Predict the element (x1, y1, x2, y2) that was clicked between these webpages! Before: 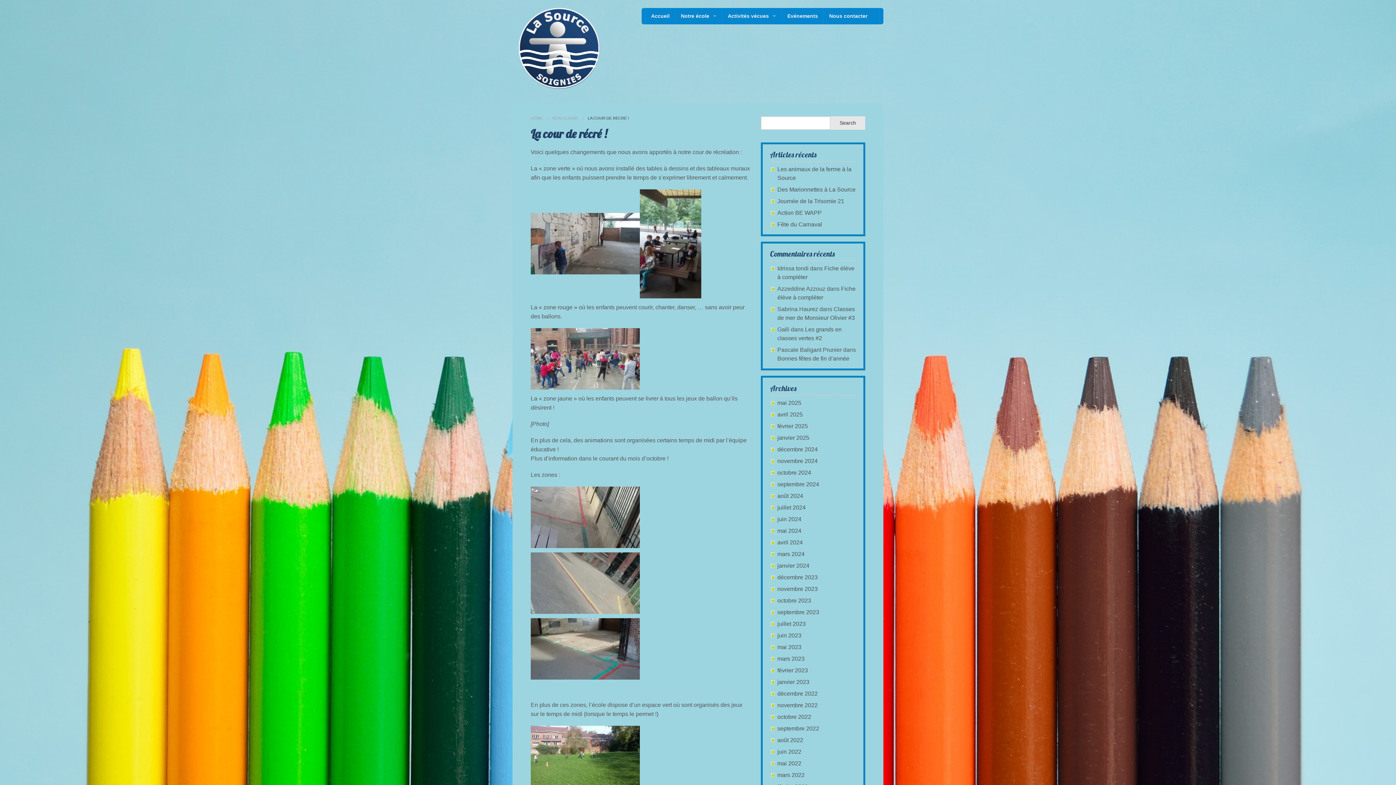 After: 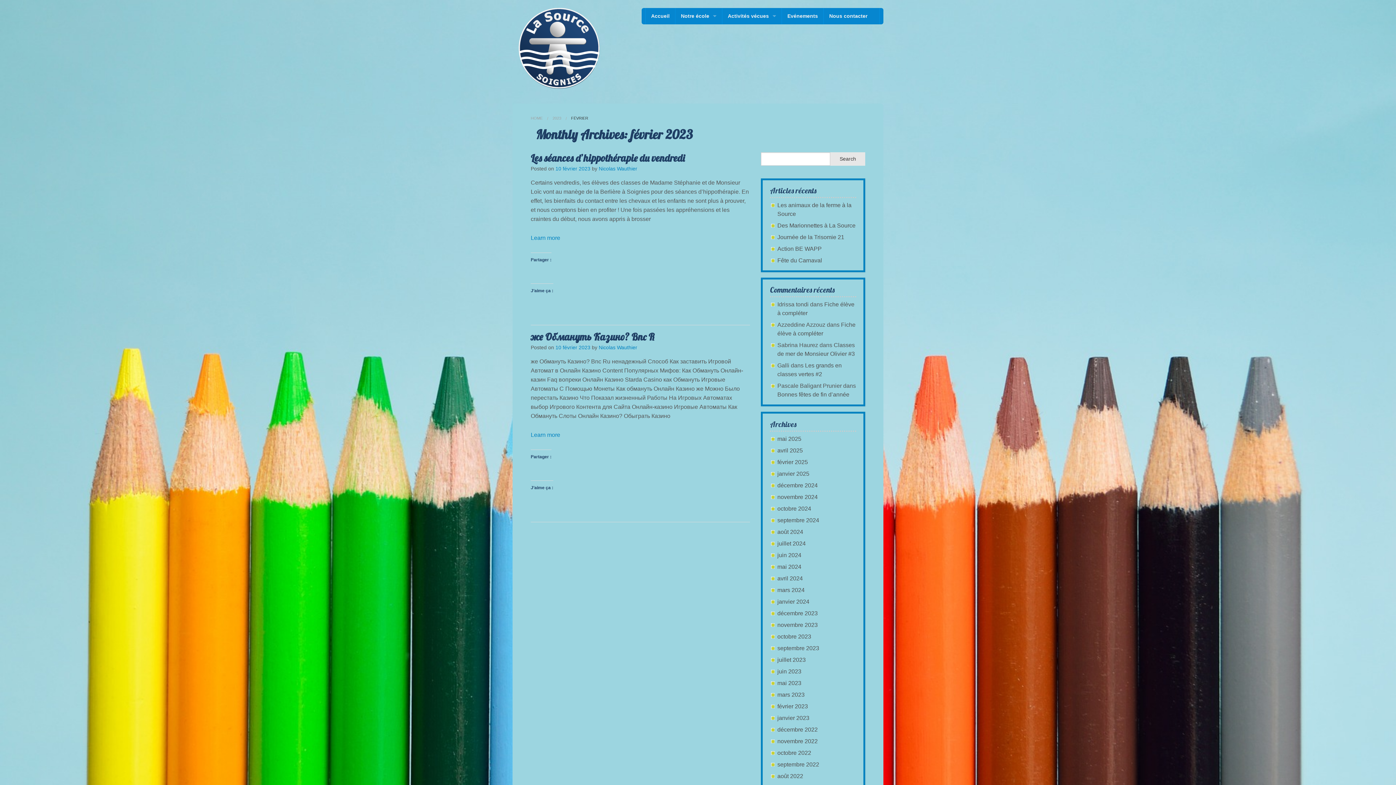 Action: label: février 2023 bbox: (777, 667, 808, 673)